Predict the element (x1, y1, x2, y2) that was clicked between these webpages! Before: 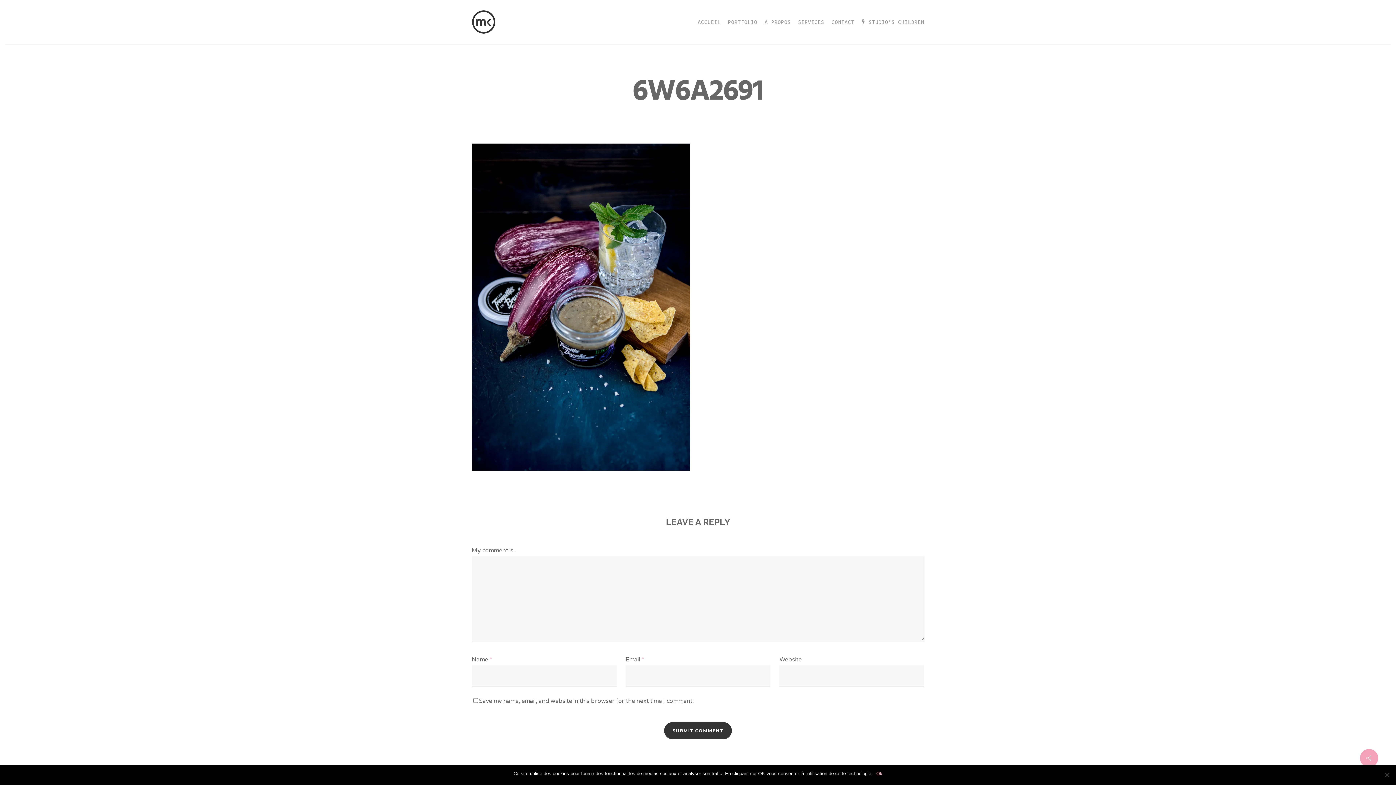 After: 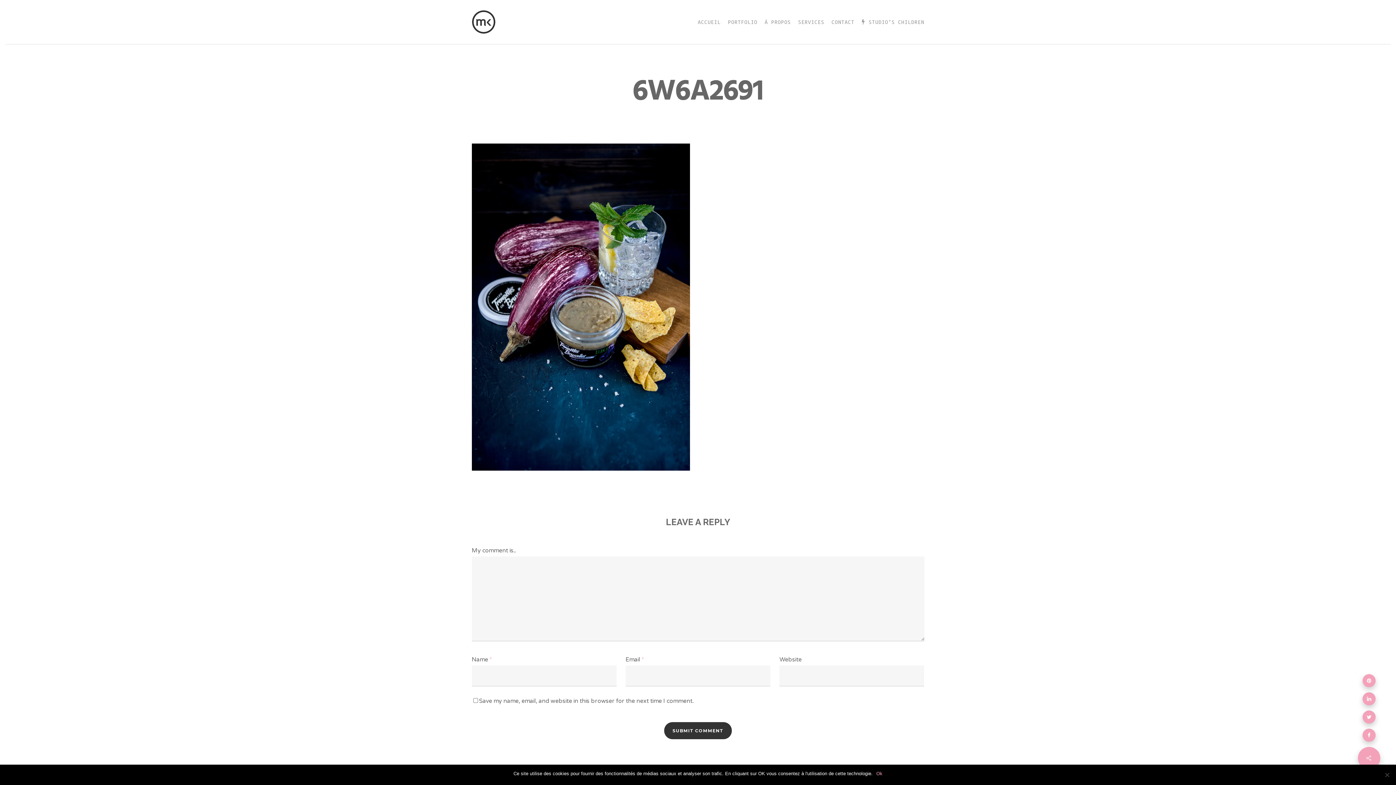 Action: bbox: (1360, 749, 1378, 767)